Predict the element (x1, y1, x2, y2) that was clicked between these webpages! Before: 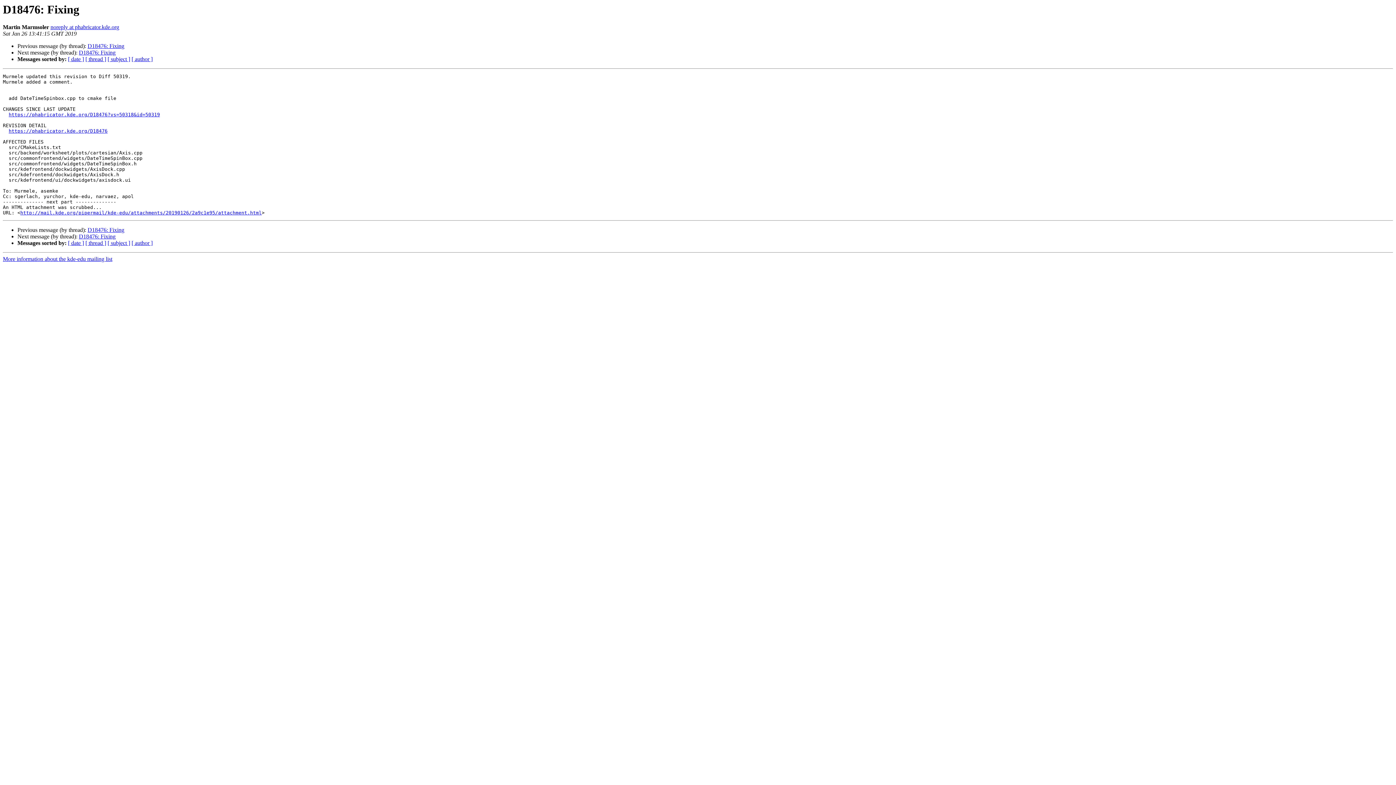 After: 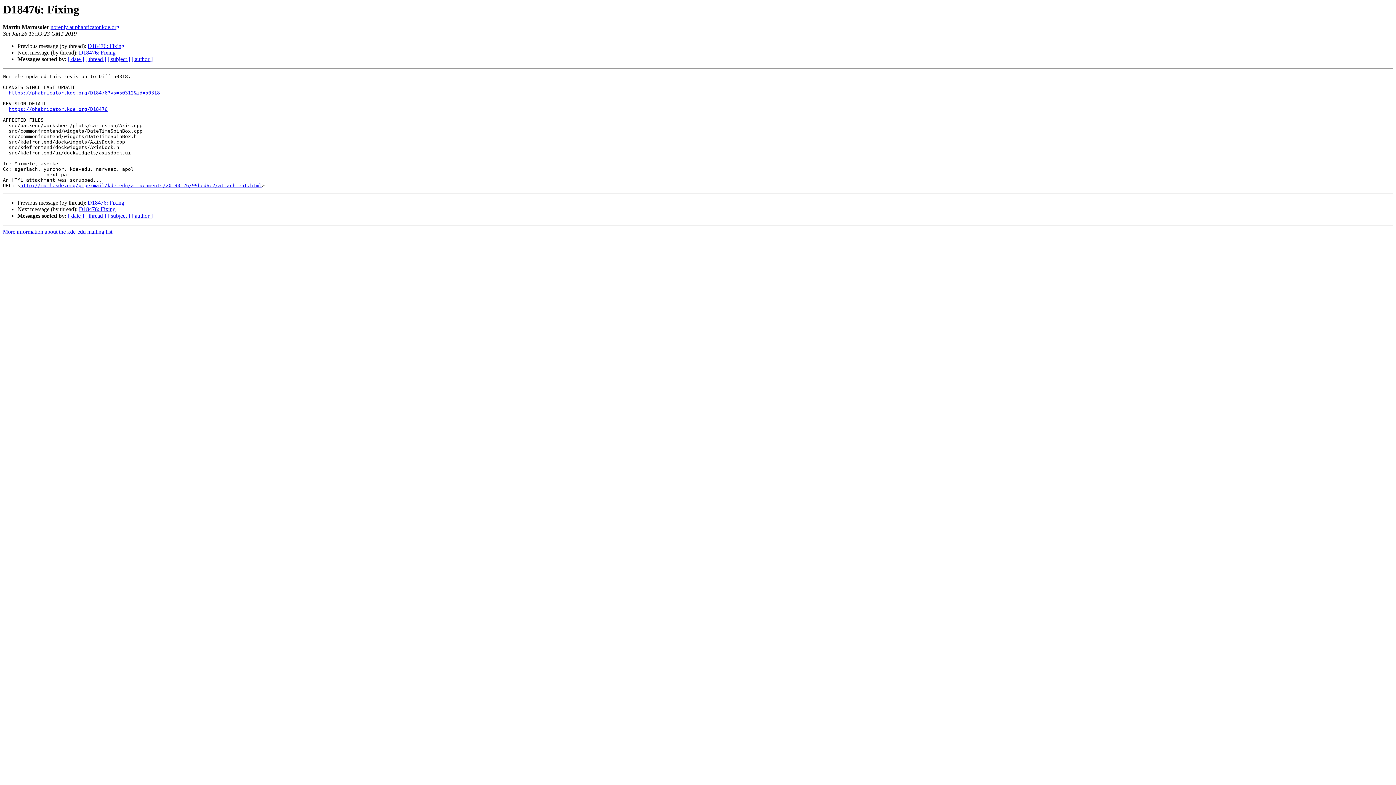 Action: label: D18476: Fixing bbox: (87, 227, 124, 233)